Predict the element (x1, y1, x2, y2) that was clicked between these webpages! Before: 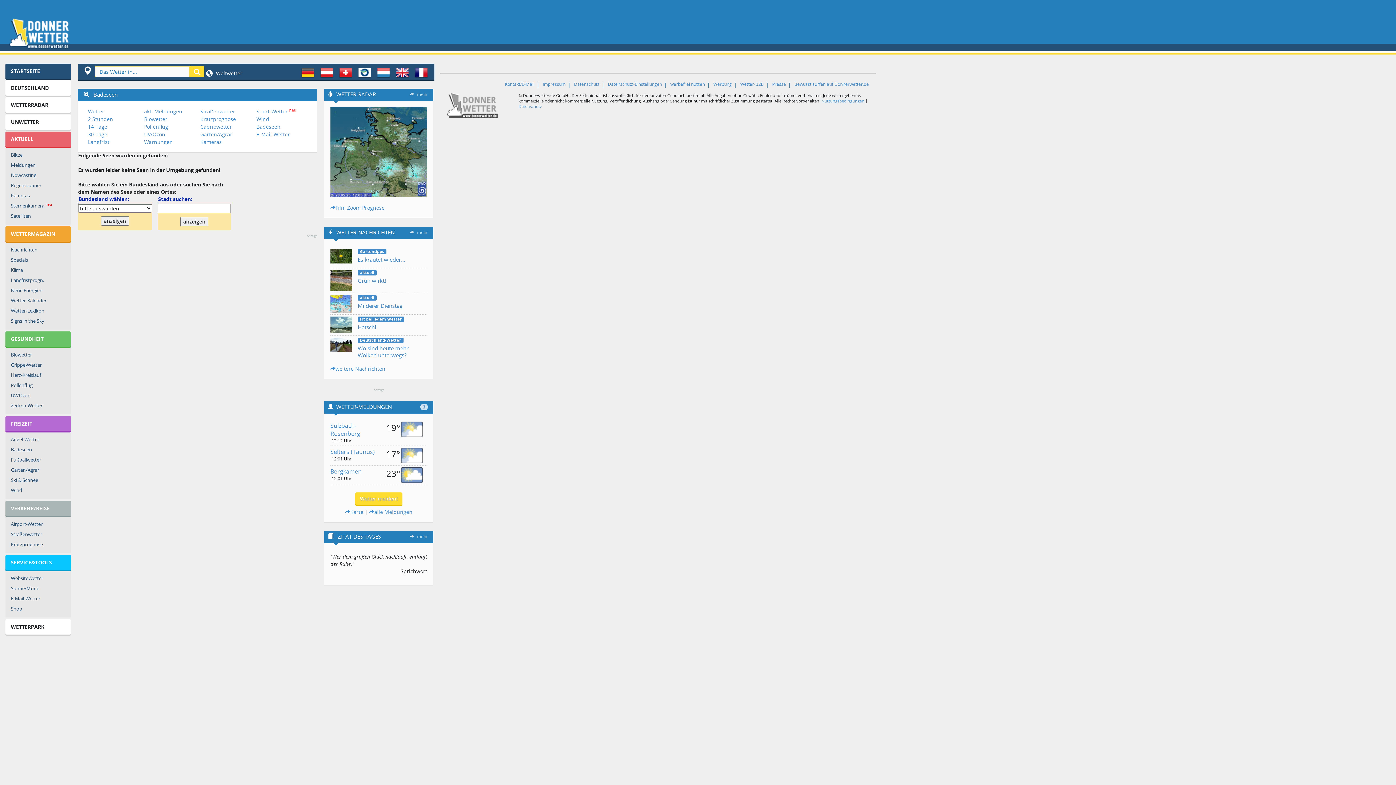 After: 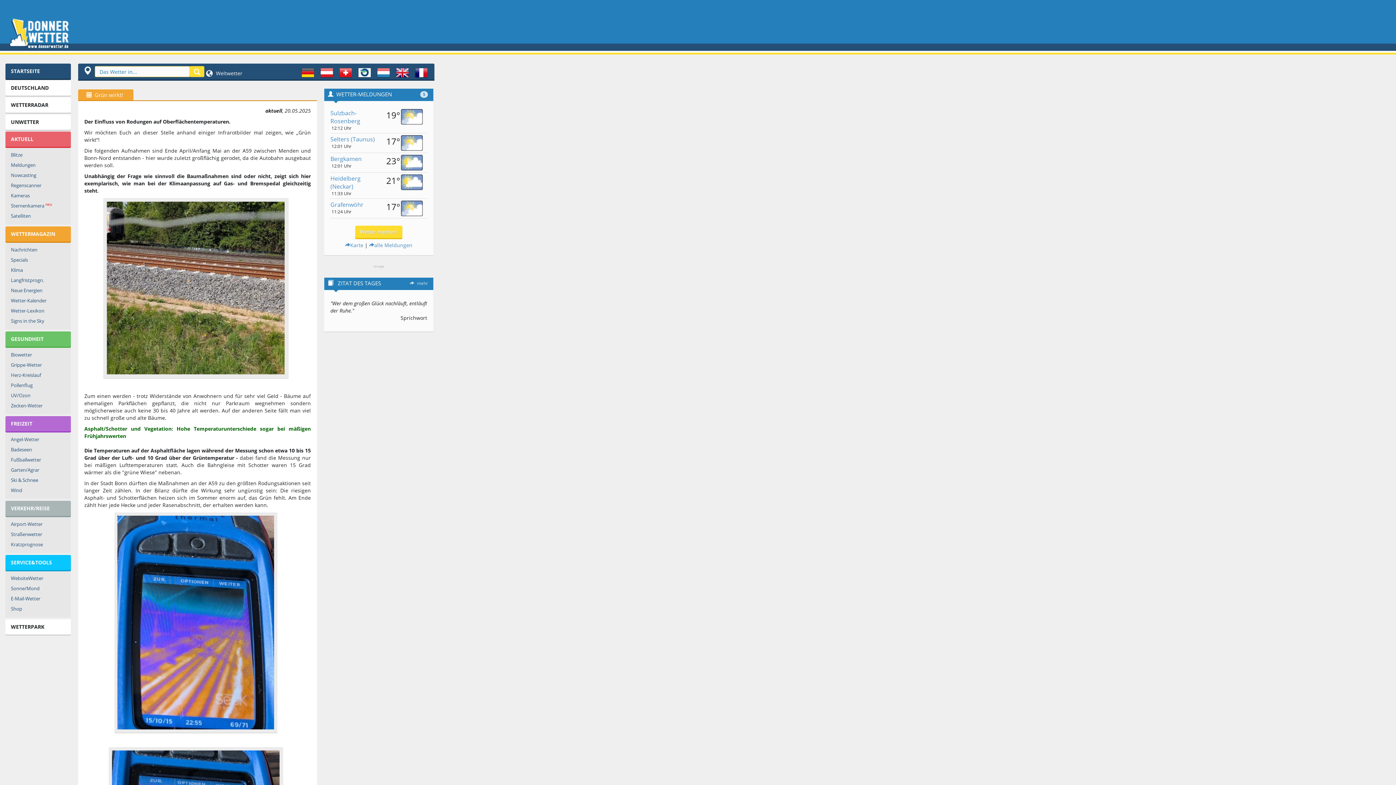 Action: label: Grün wirkt! bbox: (357, 277, 427, 284)